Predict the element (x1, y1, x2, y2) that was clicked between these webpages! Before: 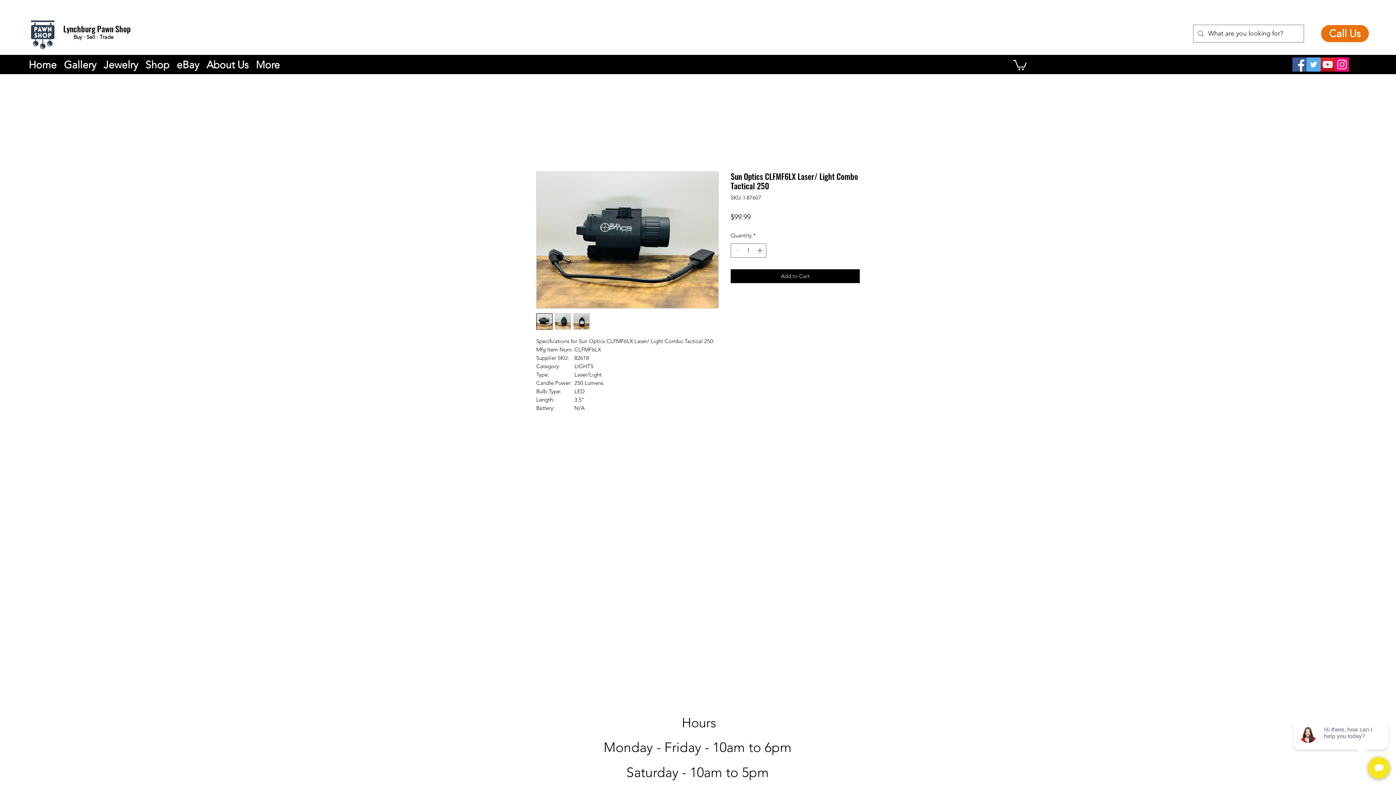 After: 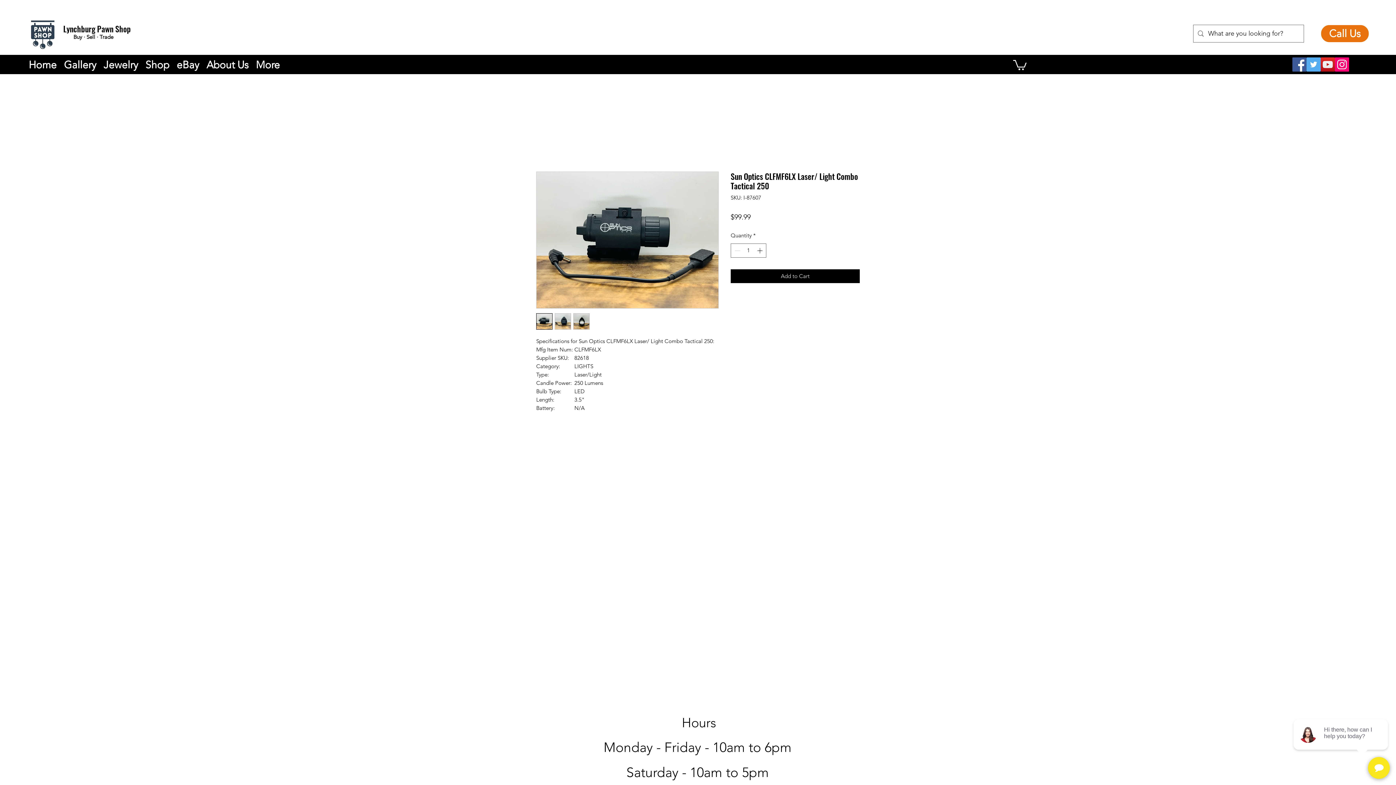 Action: label: Twitter bbox: (1306, 57, 1321, 71)